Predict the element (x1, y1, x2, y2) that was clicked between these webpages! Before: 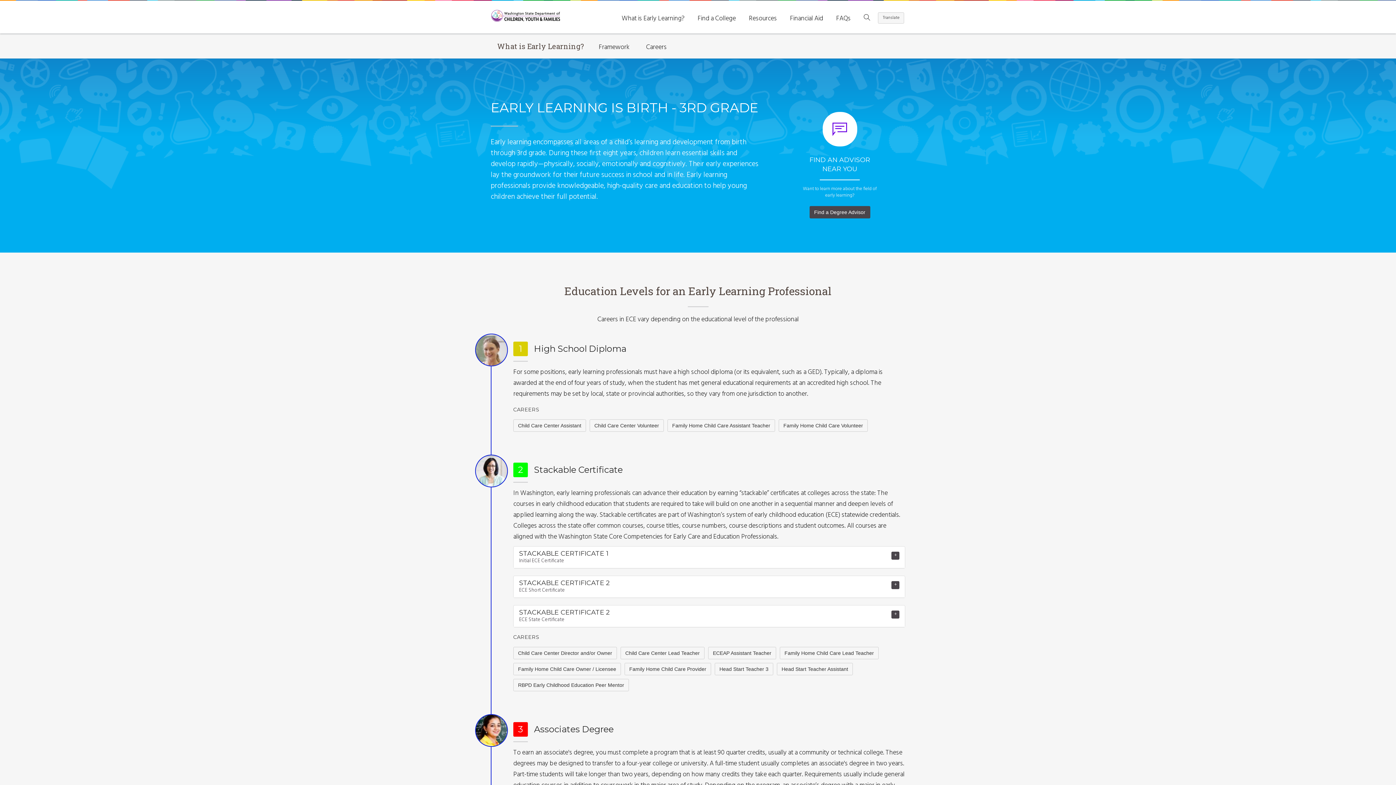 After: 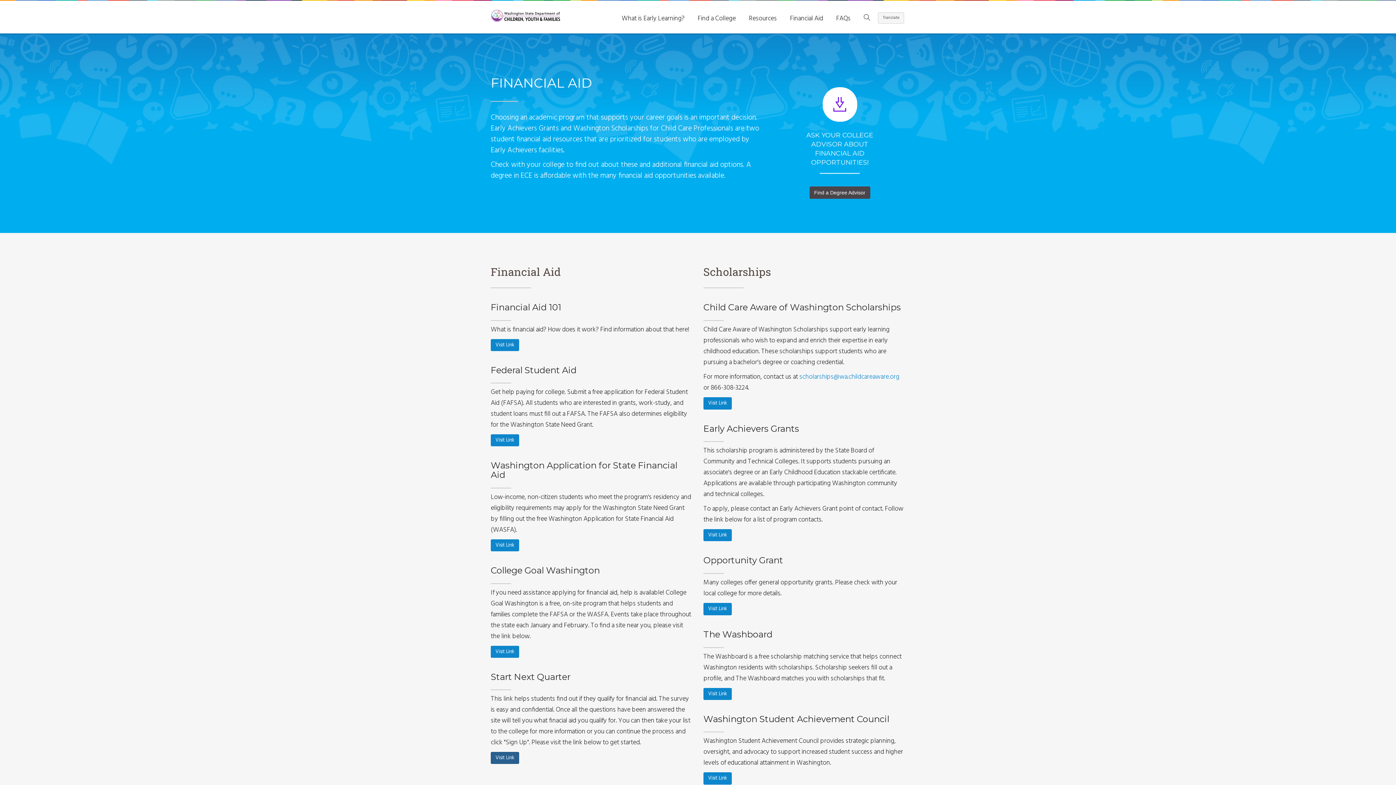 Action: bbox: (790, 13, 823, 24) label: Financial Aid